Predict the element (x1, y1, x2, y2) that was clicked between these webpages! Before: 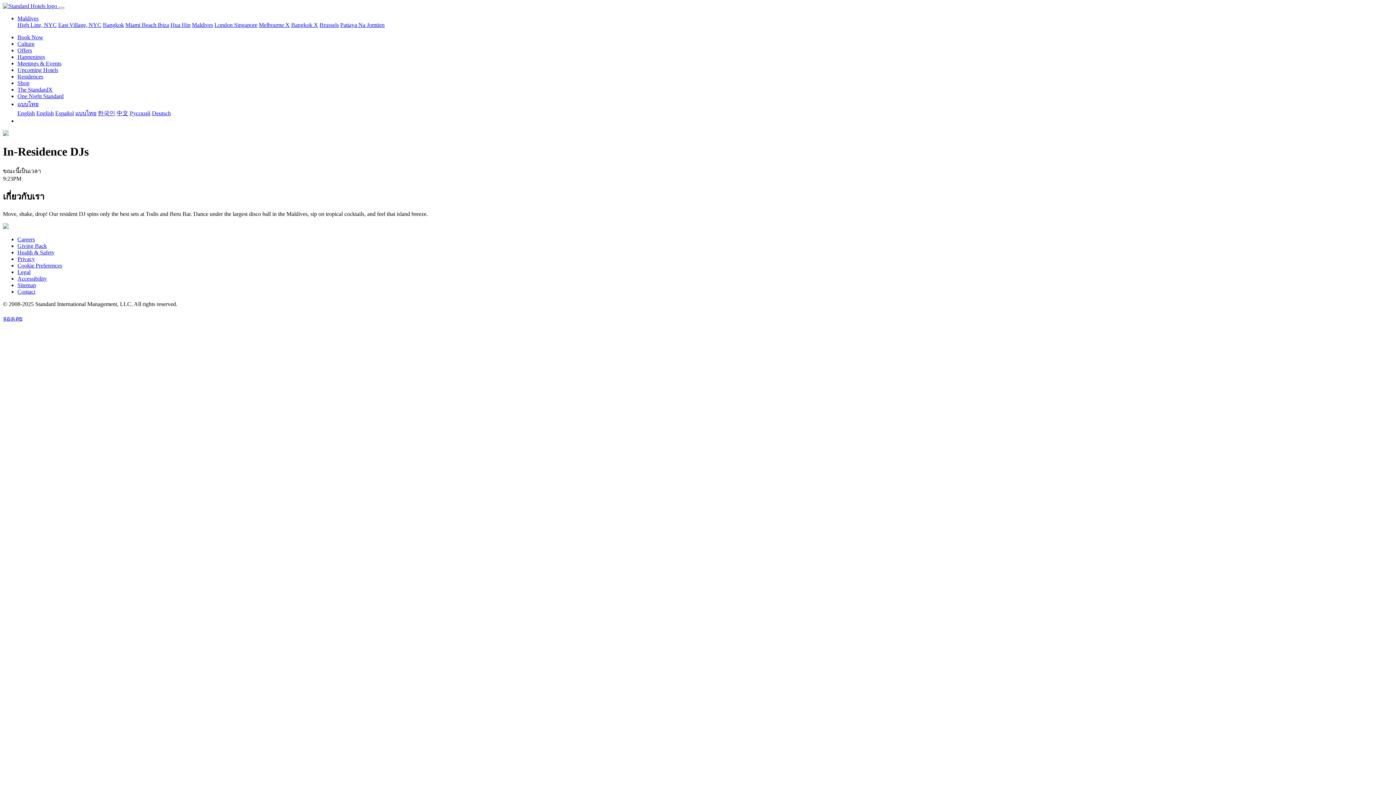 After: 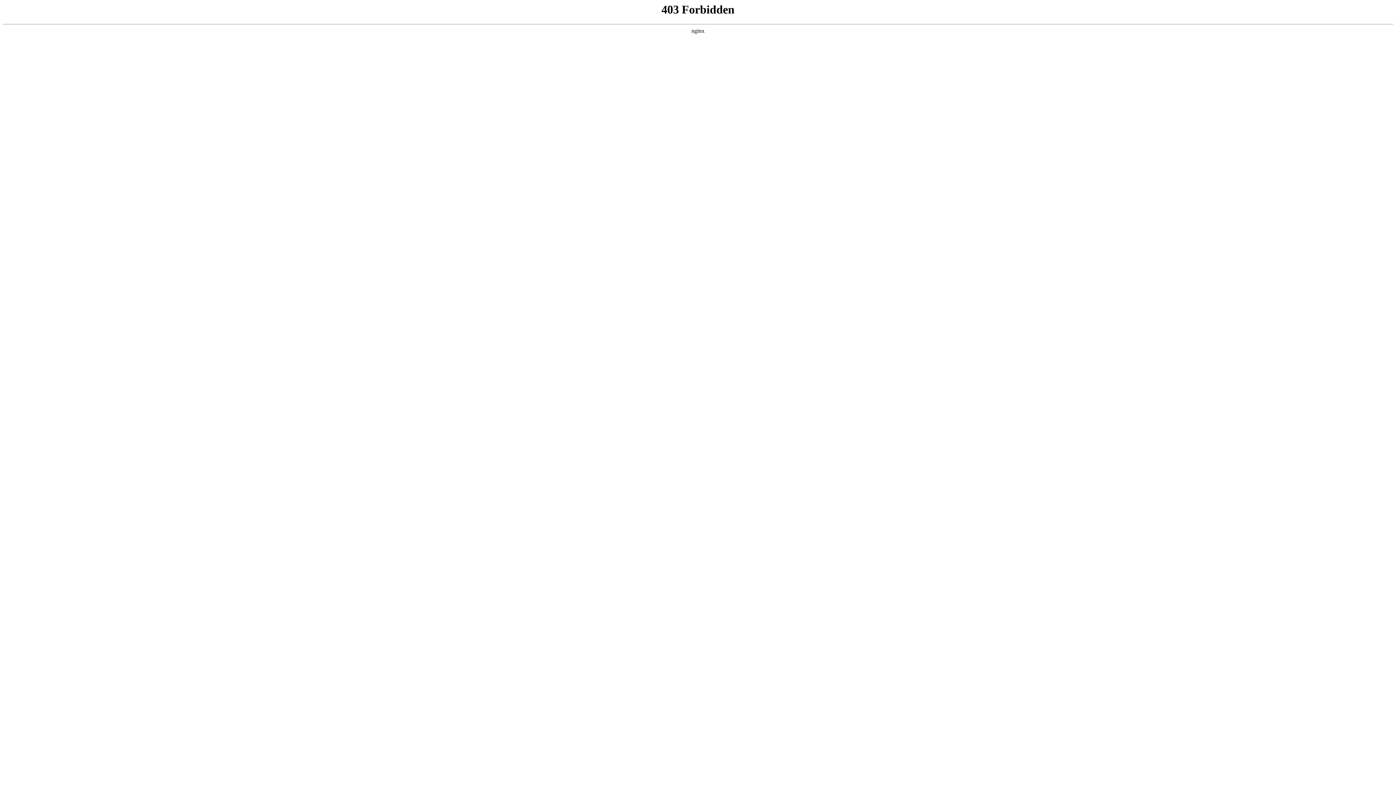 Action: label: Bangkok X bbox: (291, 21, 318, 28)